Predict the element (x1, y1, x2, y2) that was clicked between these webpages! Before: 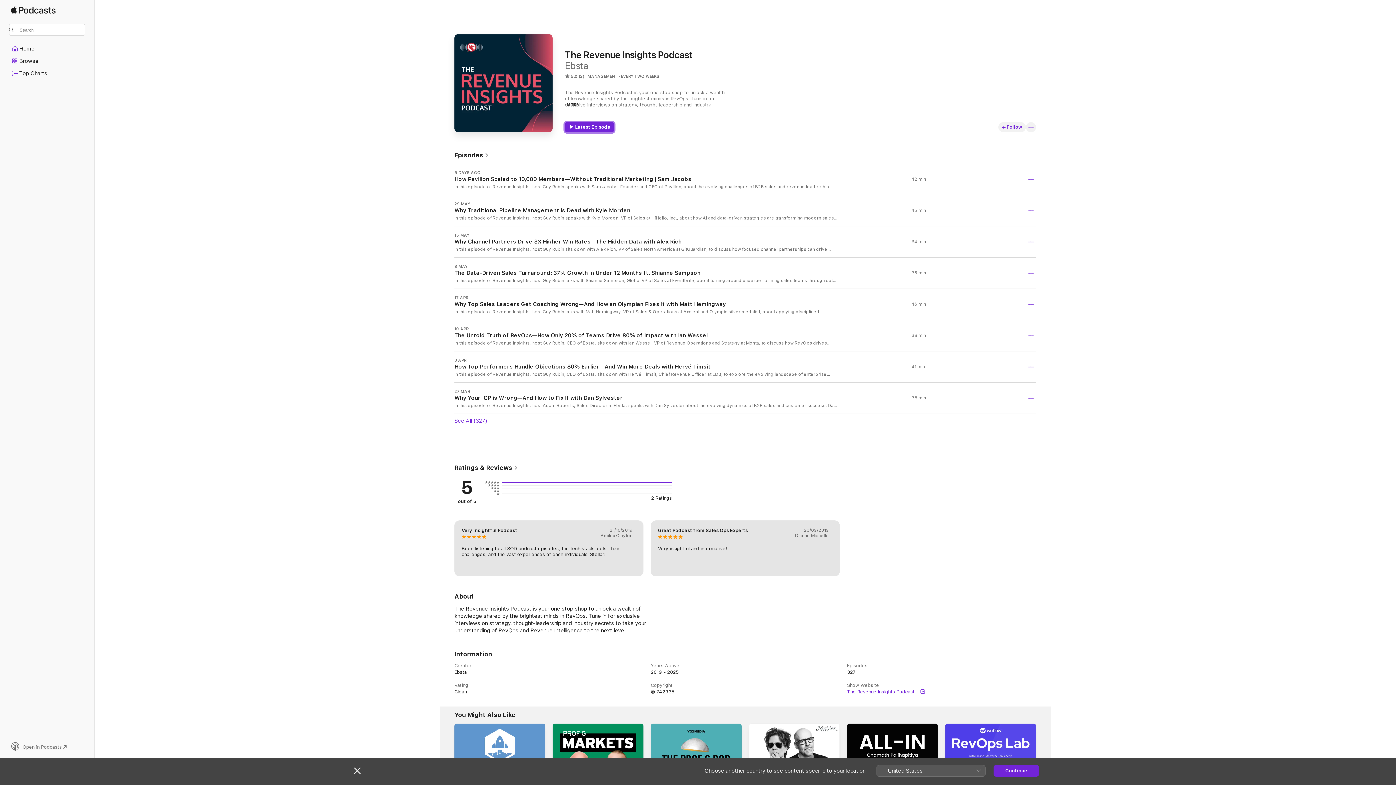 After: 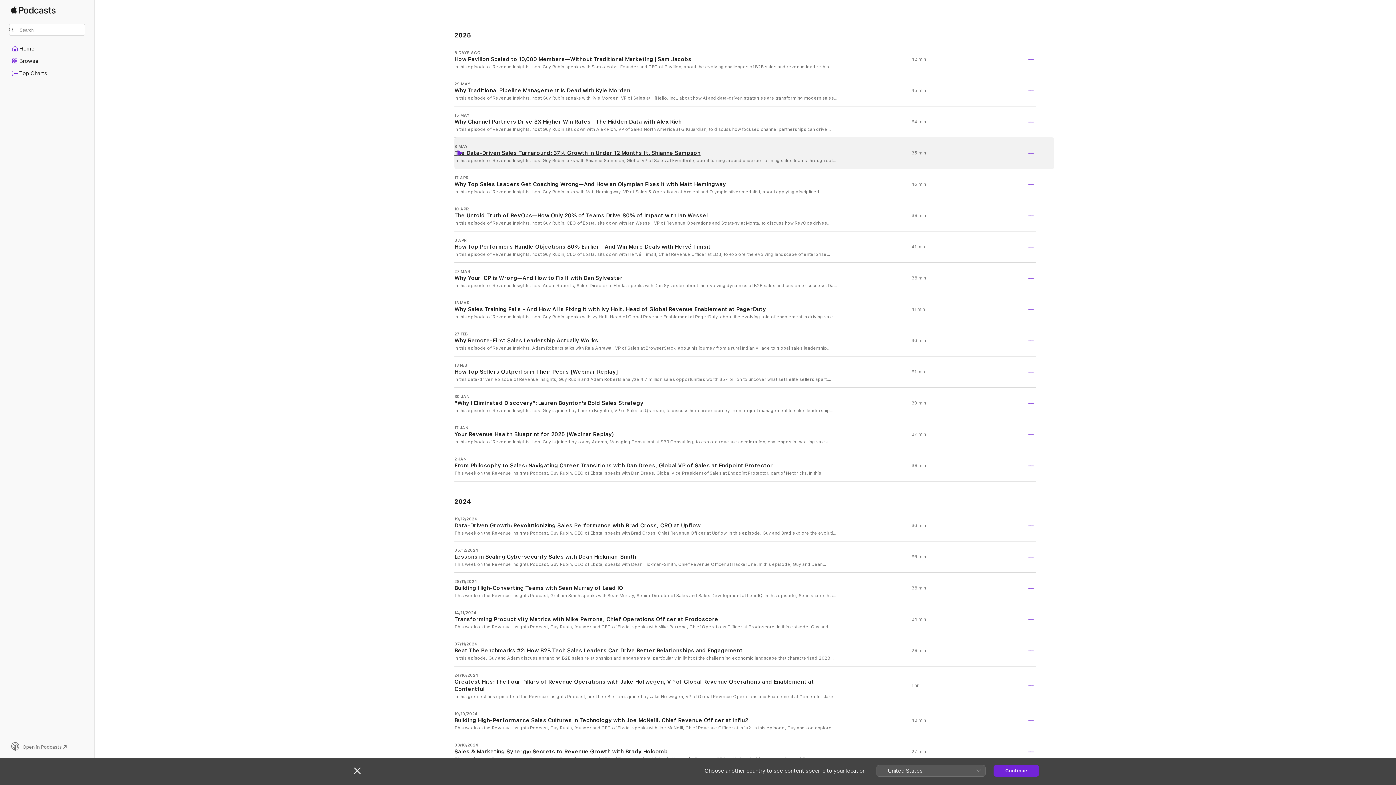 Action: label: Episodes  bbox: (454, 151, 489, 159)